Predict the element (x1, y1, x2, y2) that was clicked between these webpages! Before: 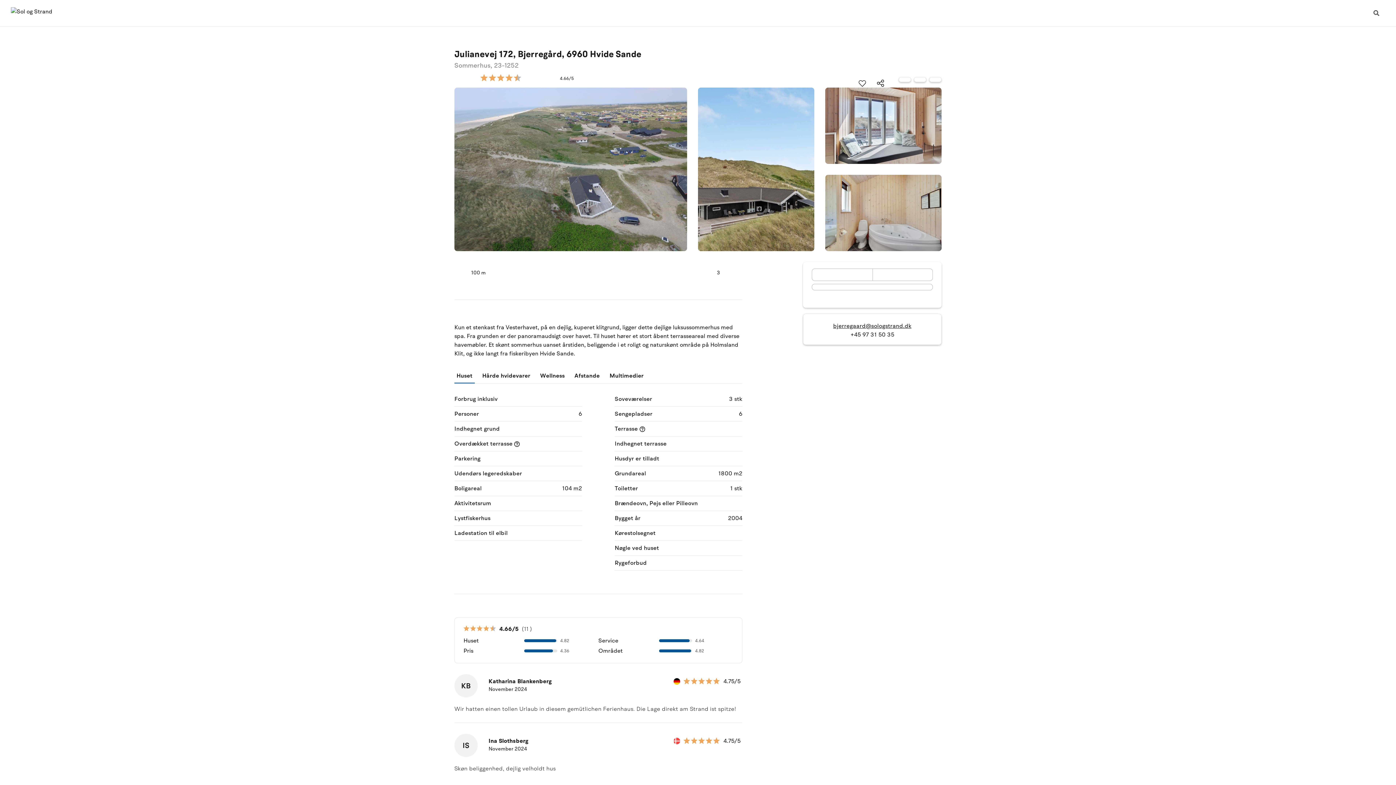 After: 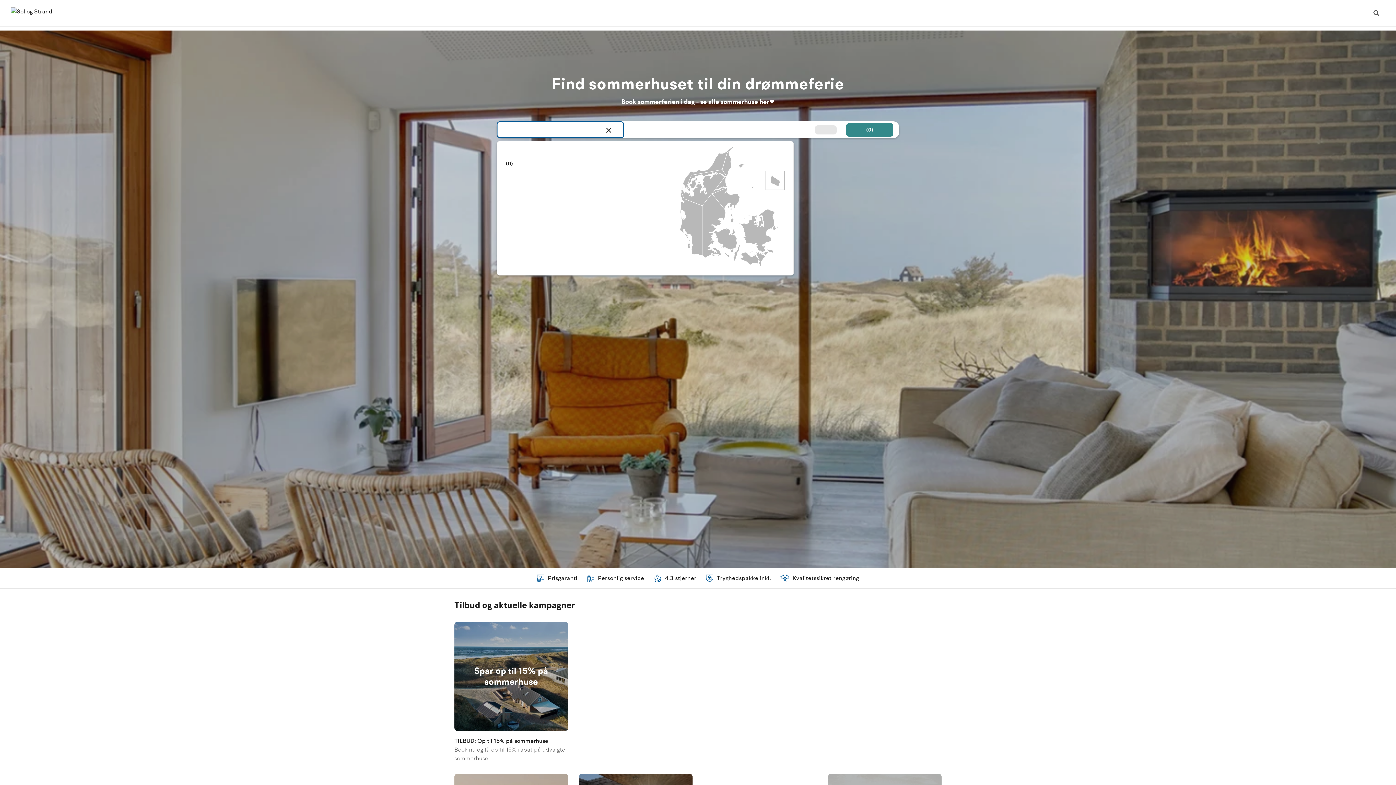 Action: bbox: (10, 7, 52, 18)